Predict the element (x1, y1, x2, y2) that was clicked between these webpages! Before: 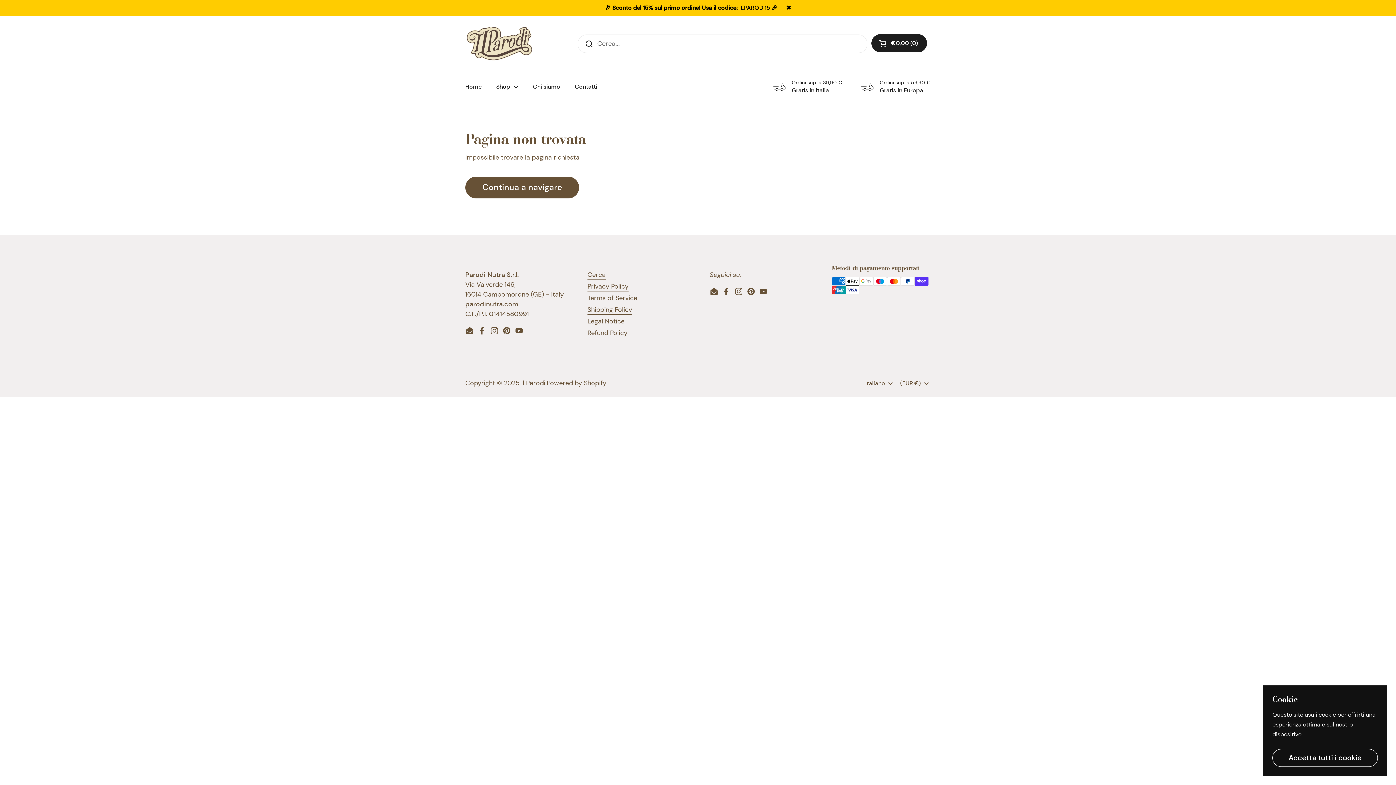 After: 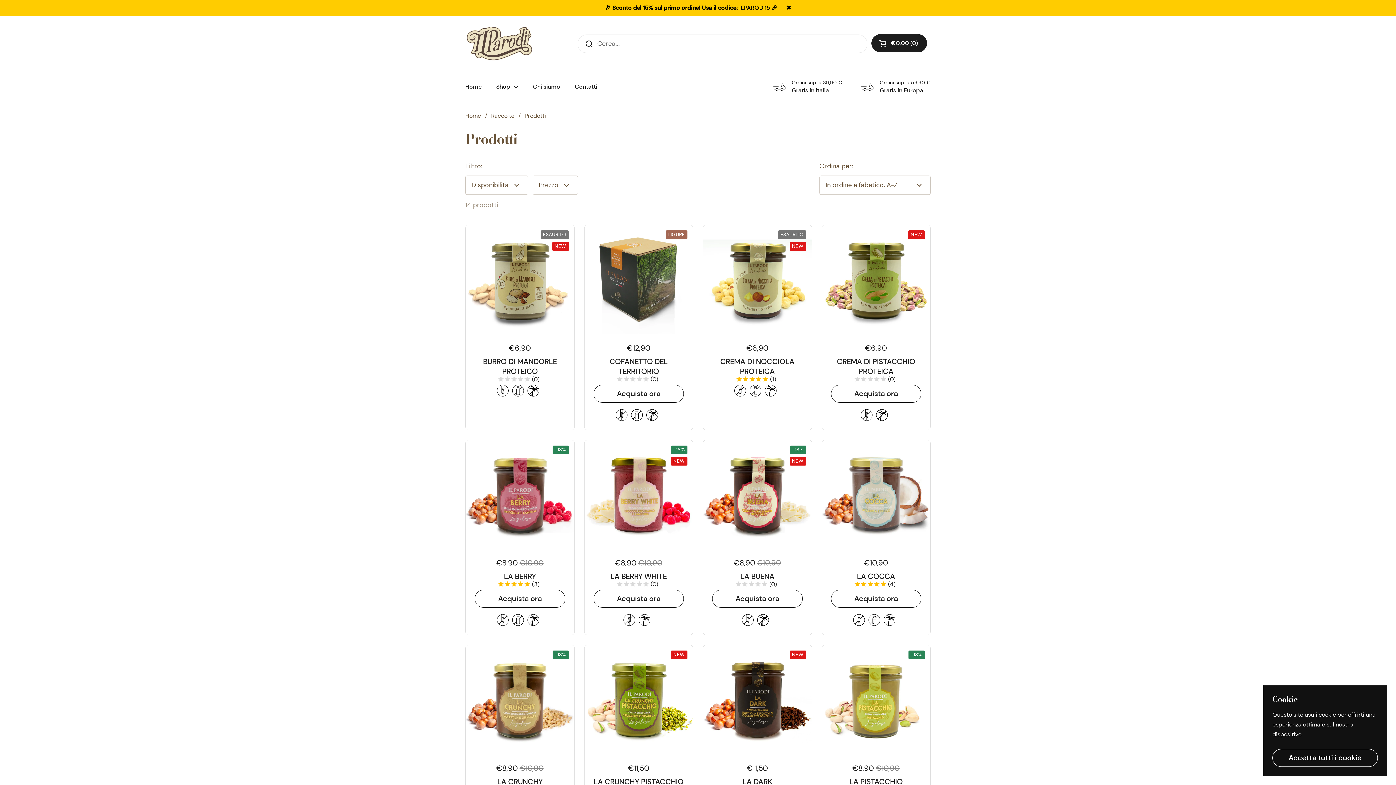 Action: label: Shop bbox: (489, 78, 525, 95)